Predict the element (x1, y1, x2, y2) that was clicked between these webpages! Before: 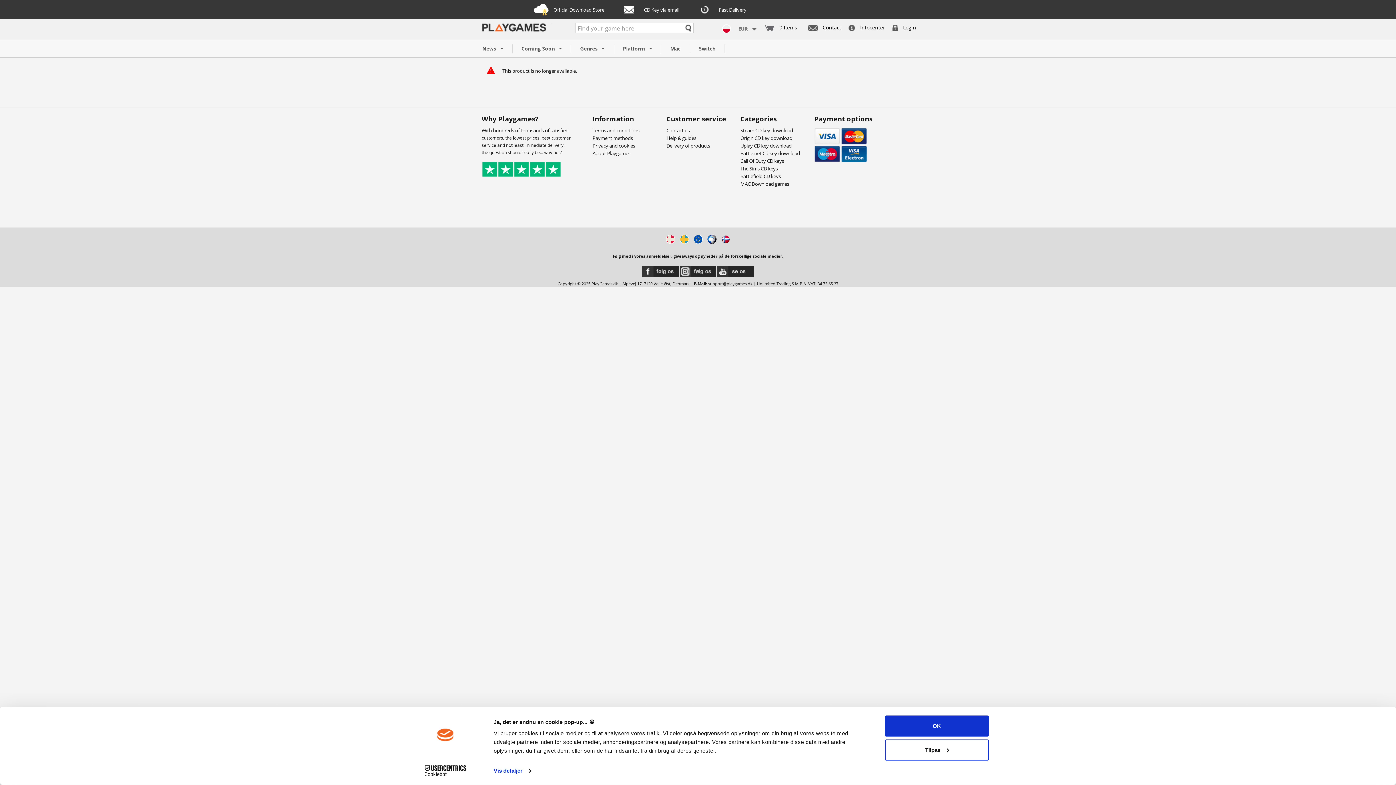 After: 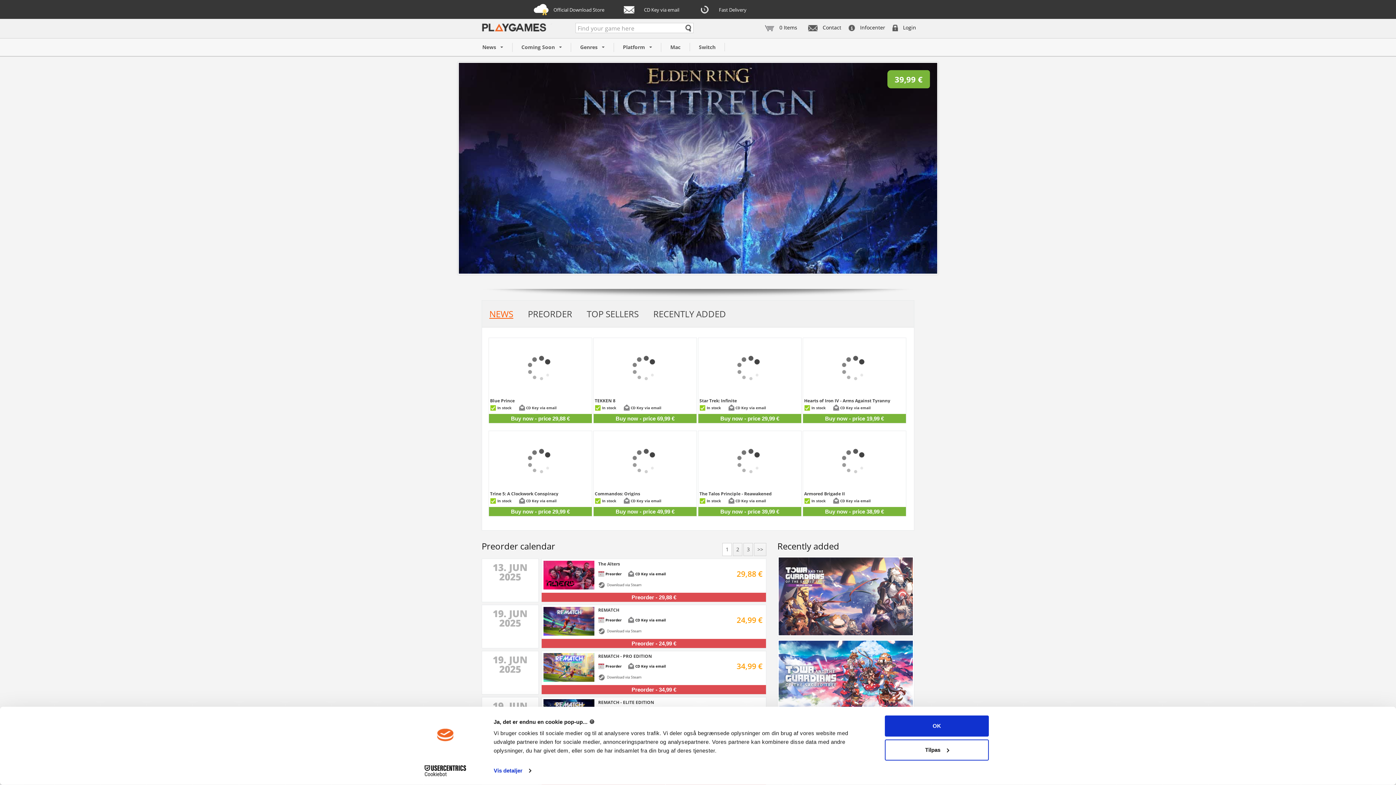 Action: bbox: (693, 234, 702, 244)